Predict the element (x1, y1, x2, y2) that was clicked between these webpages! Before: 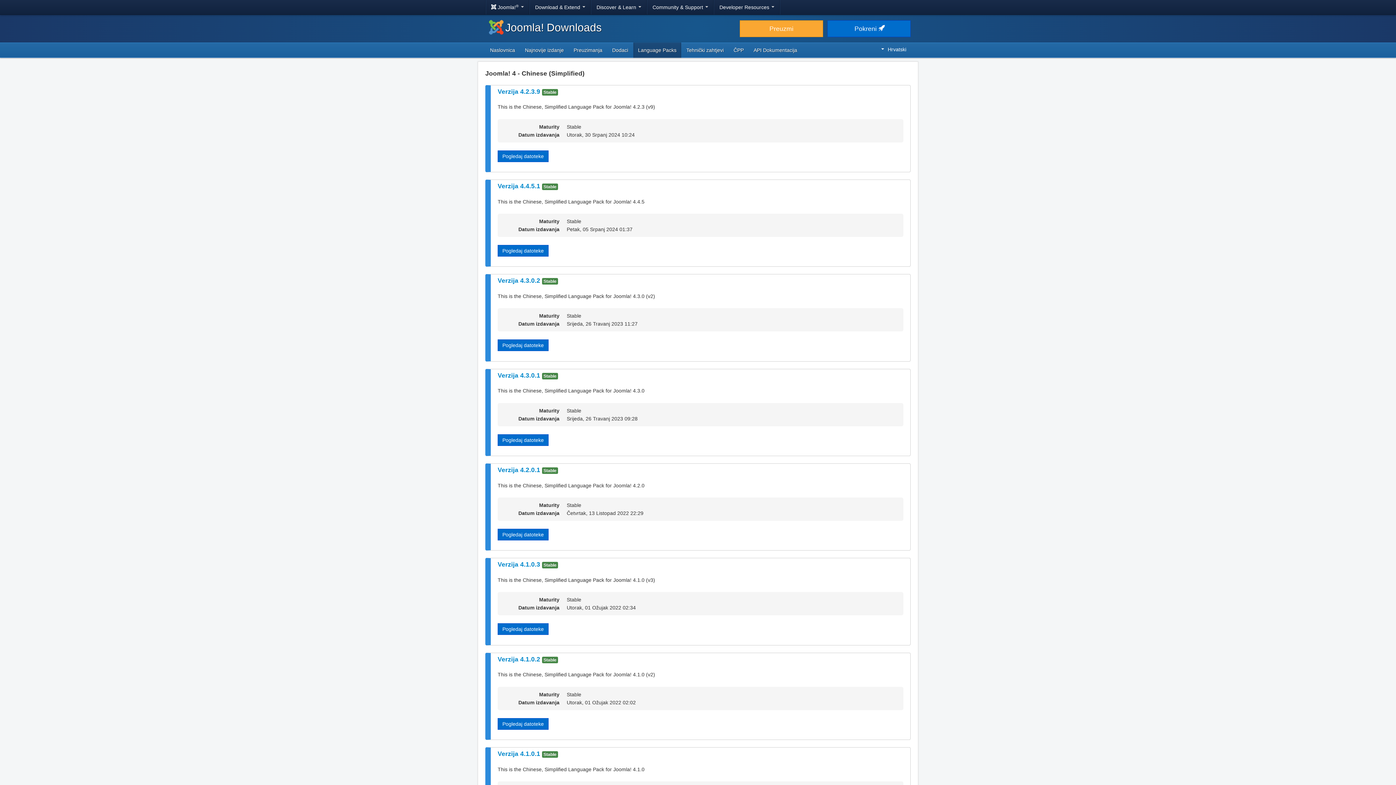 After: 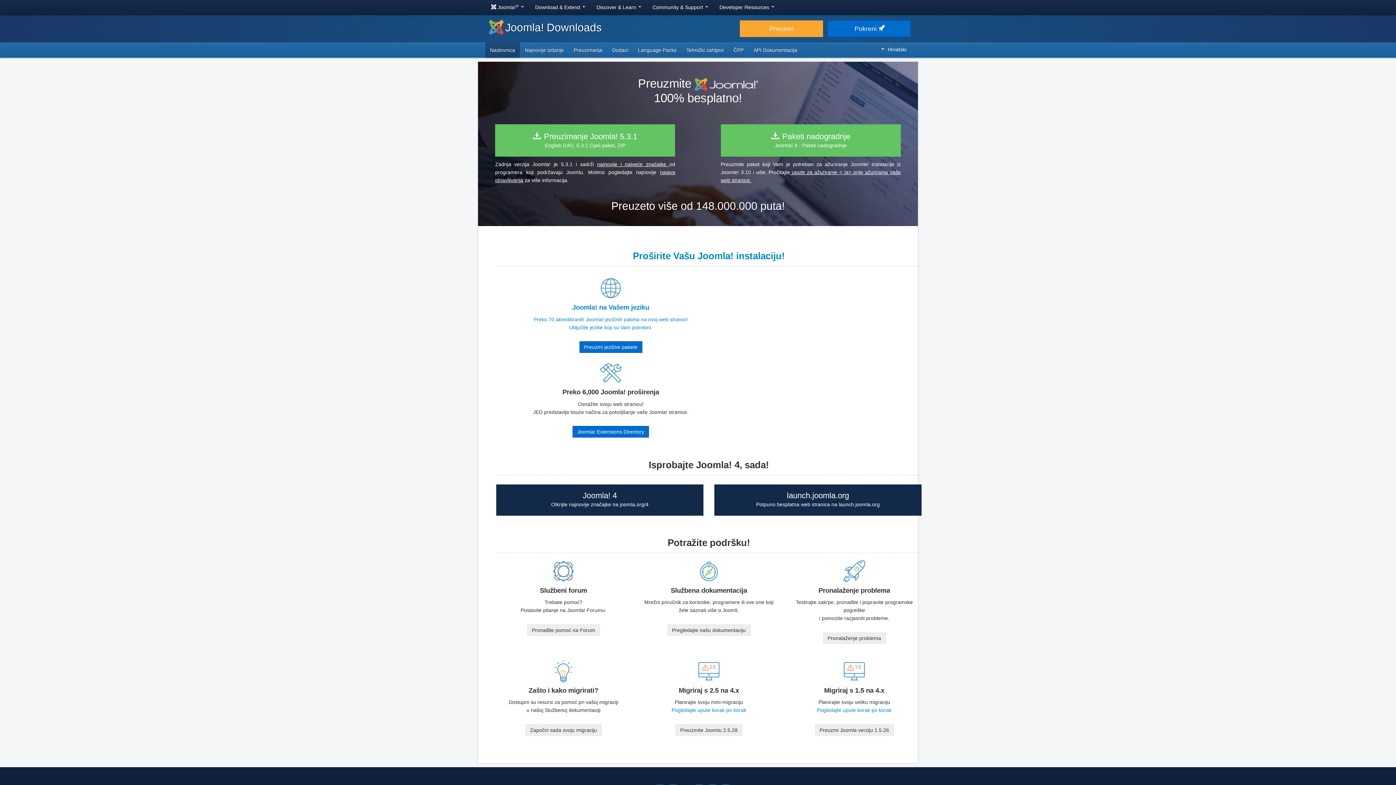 Action: bbox: (489, 21, 601, 33) label: Joomla! Downloads